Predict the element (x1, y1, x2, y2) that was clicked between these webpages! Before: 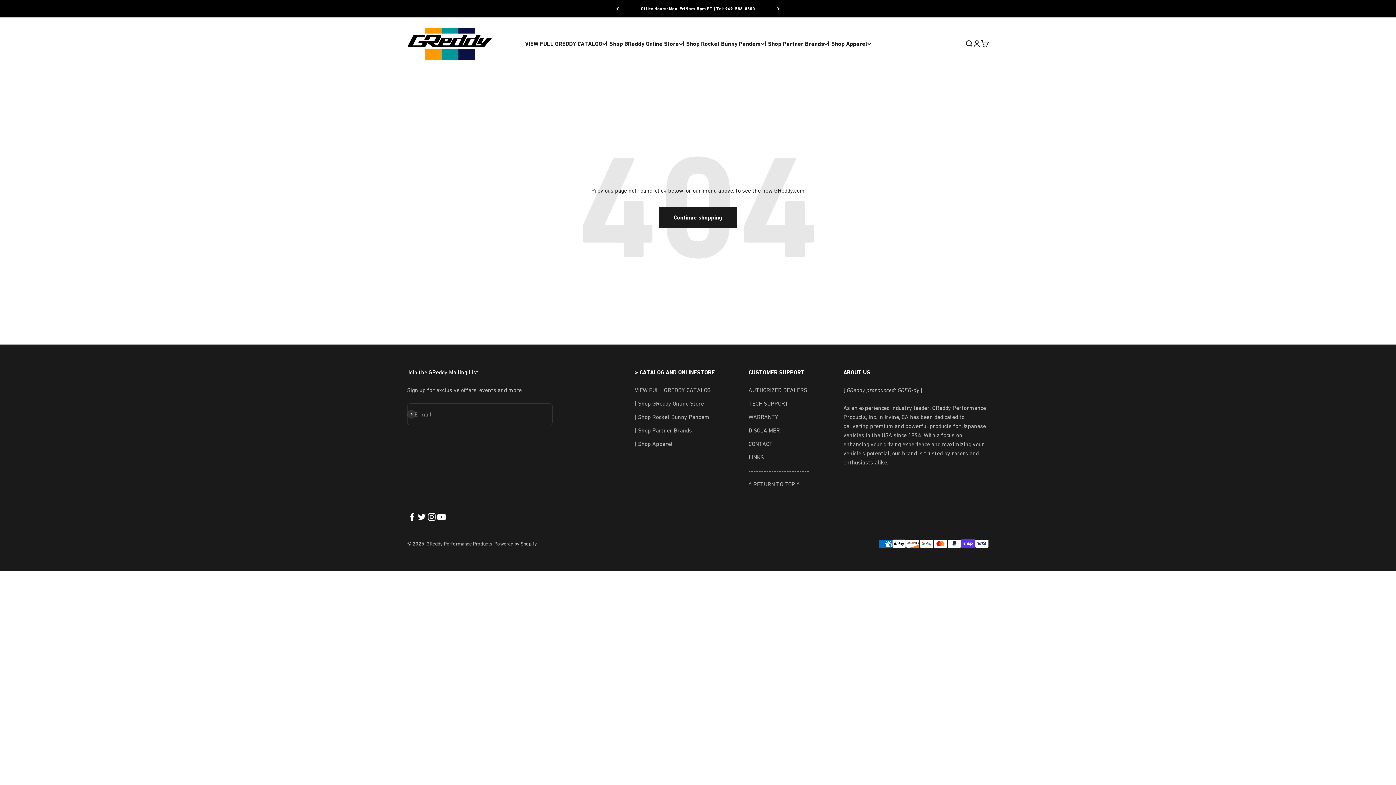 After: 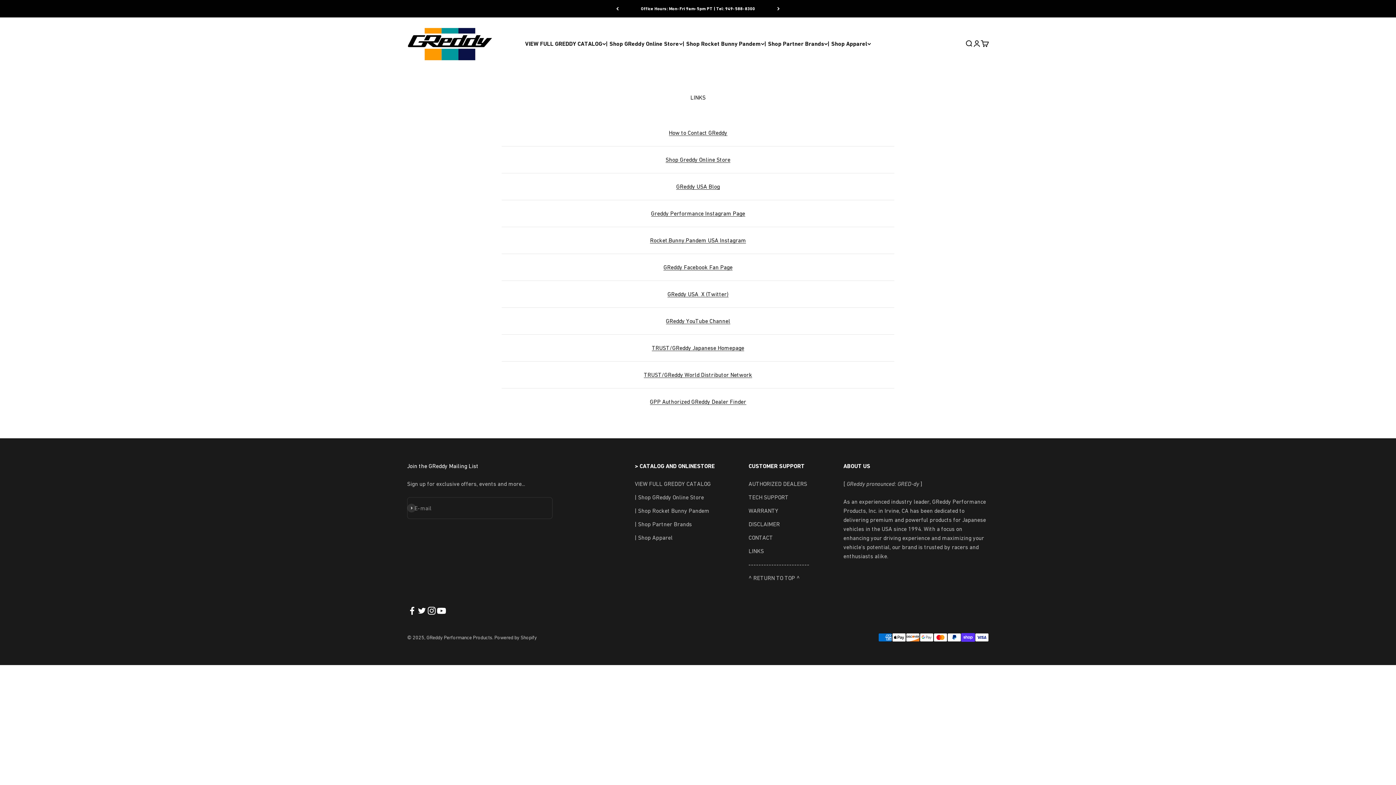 Action: bbox: (748, 453, 764, 462) label: LINKS